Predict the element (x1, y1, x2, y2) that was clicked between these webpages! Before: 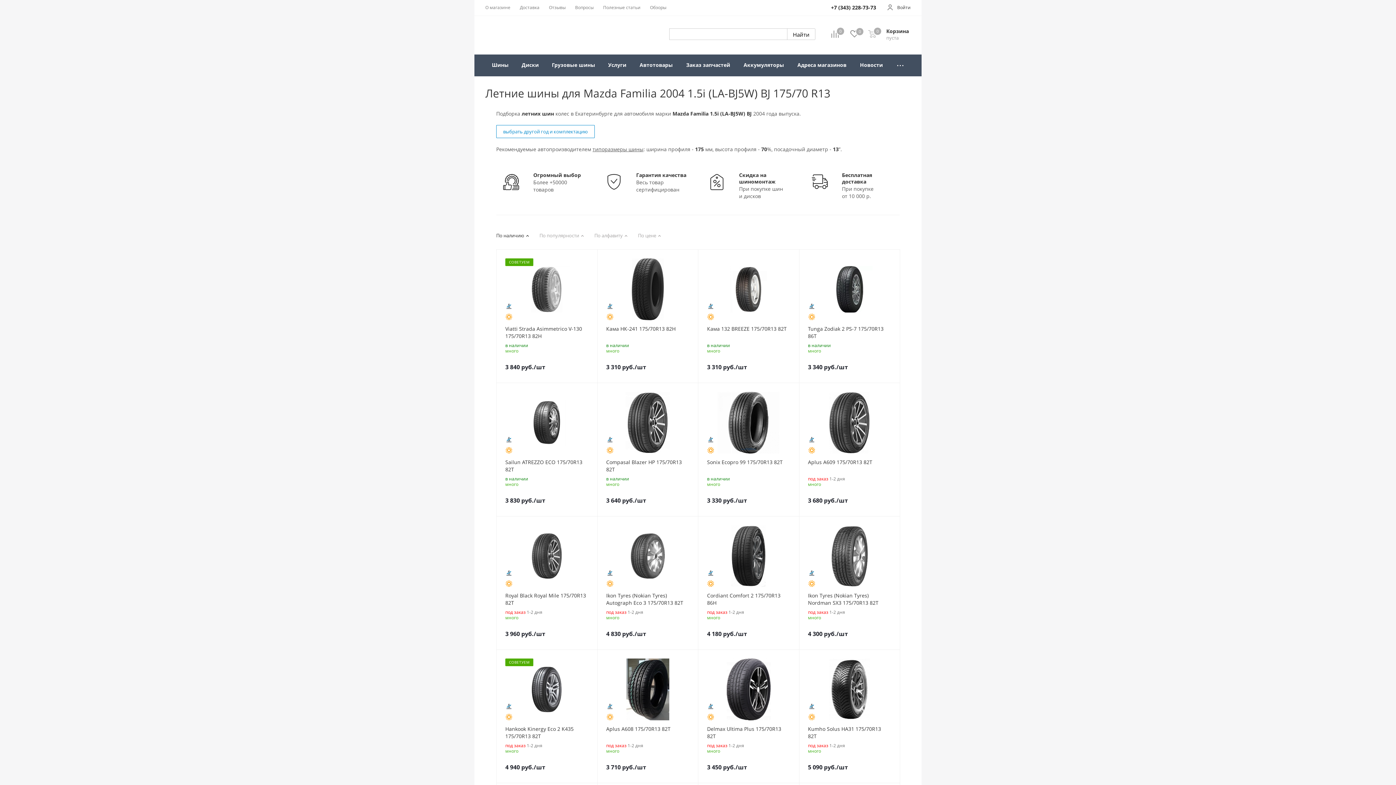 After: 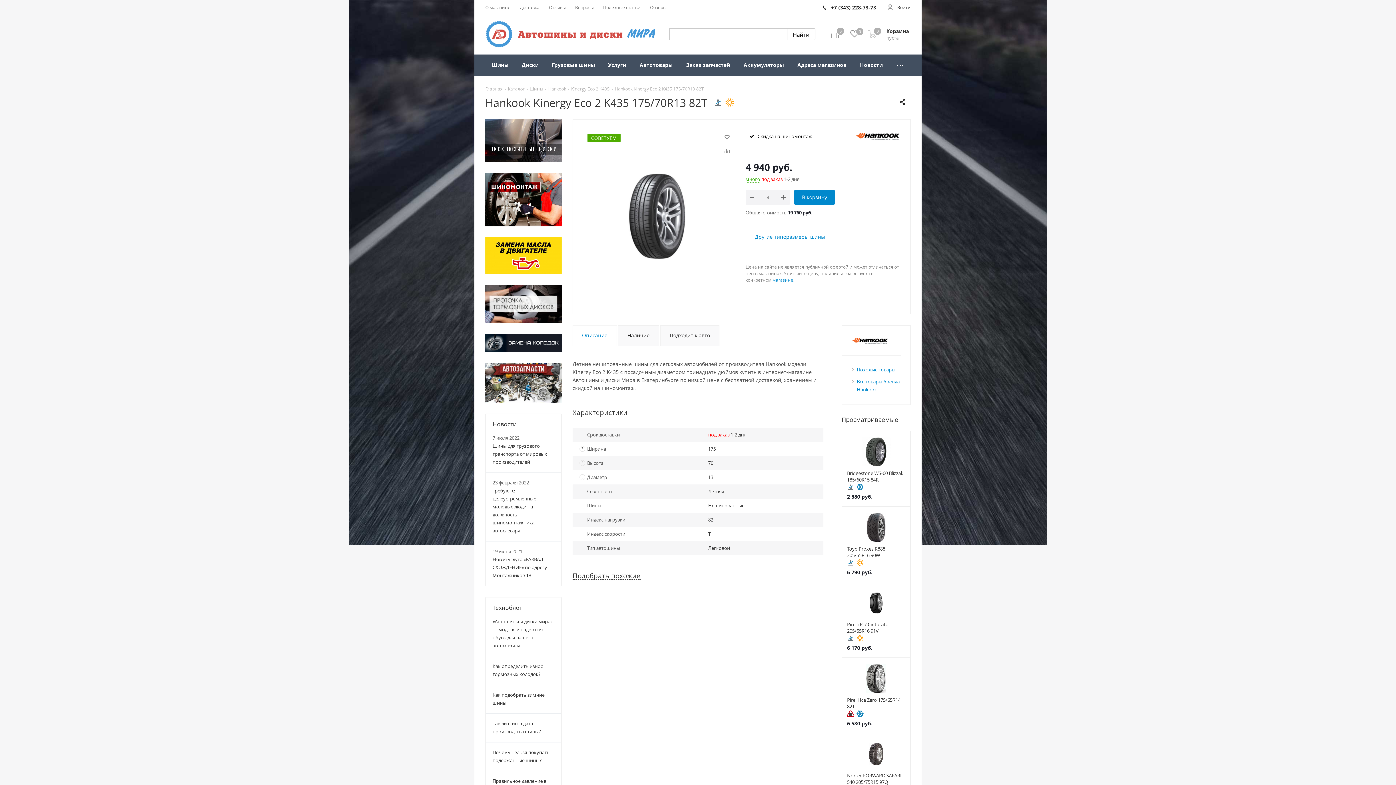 Action: bbox: (505, 725, 588, 740) label: Hankook Kinergy Eco 2 K435 175/70R13 82T